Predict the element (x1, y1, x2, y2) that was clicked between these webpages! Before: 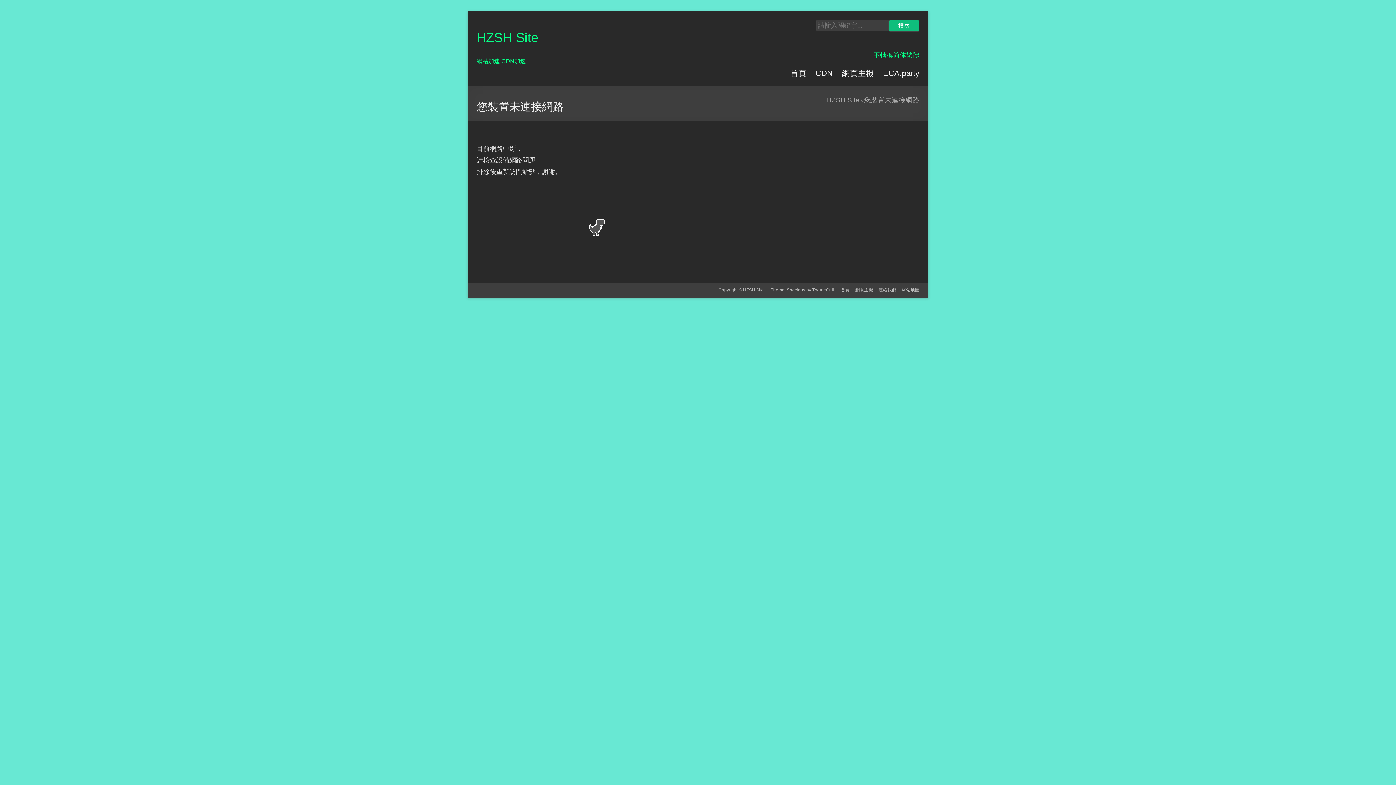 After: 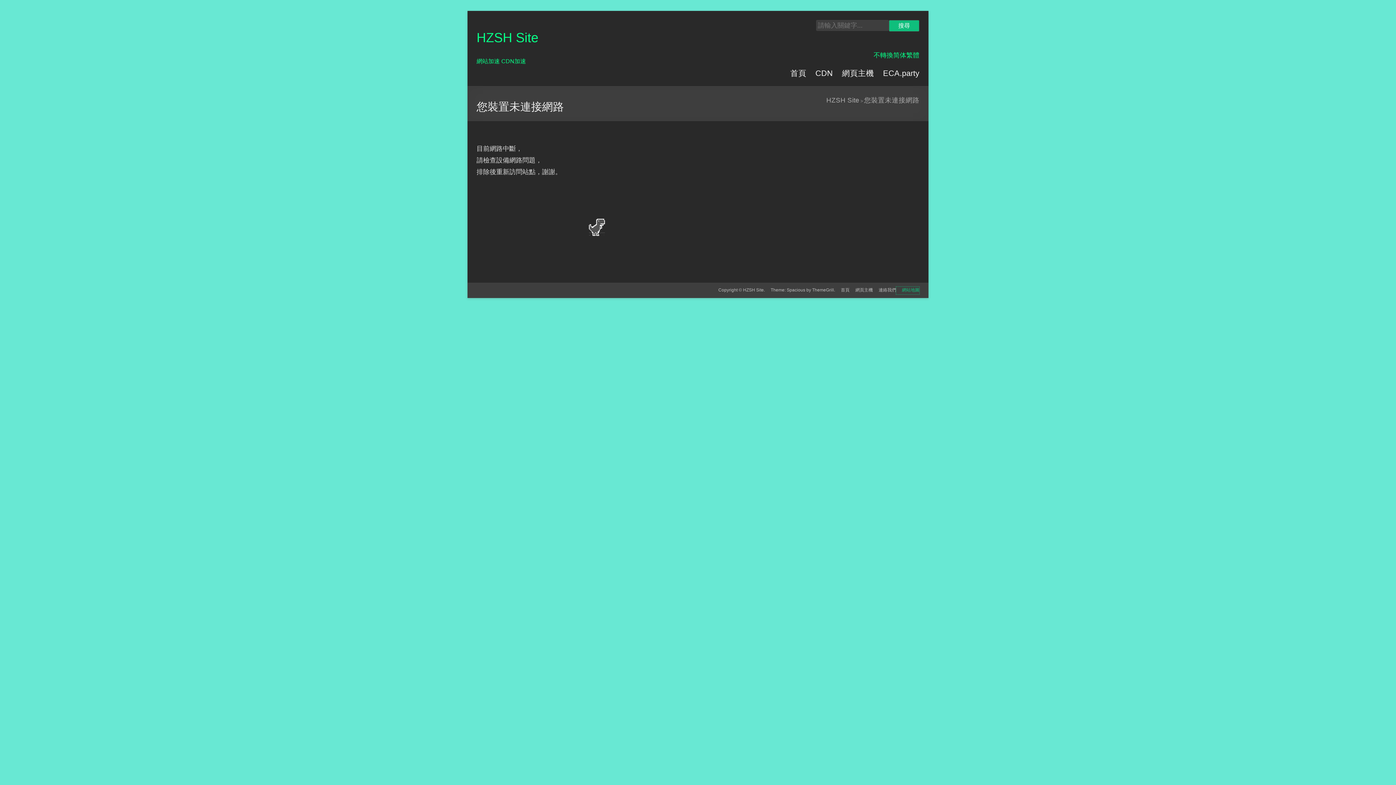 Action: label: 網站地圖 bbox: (896, 286, 919, 294)